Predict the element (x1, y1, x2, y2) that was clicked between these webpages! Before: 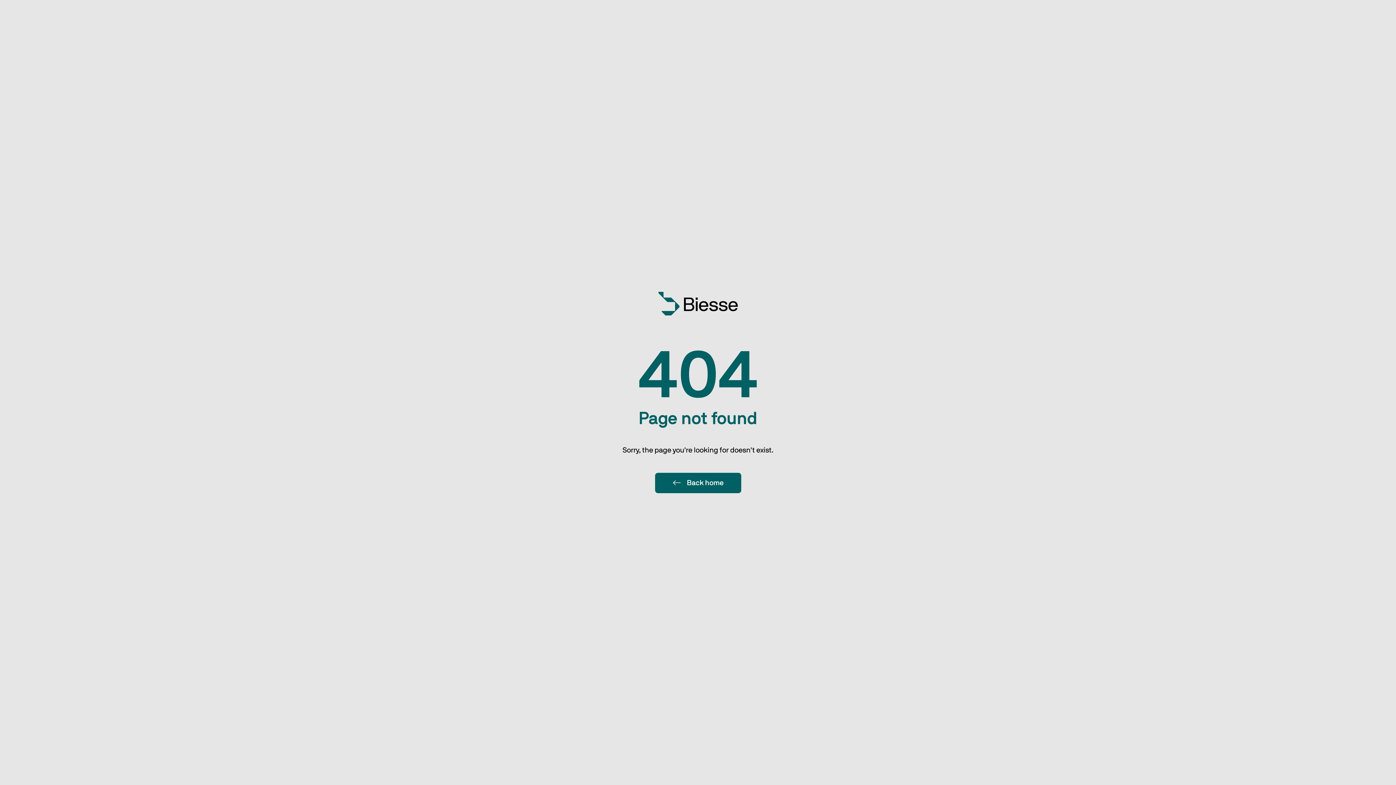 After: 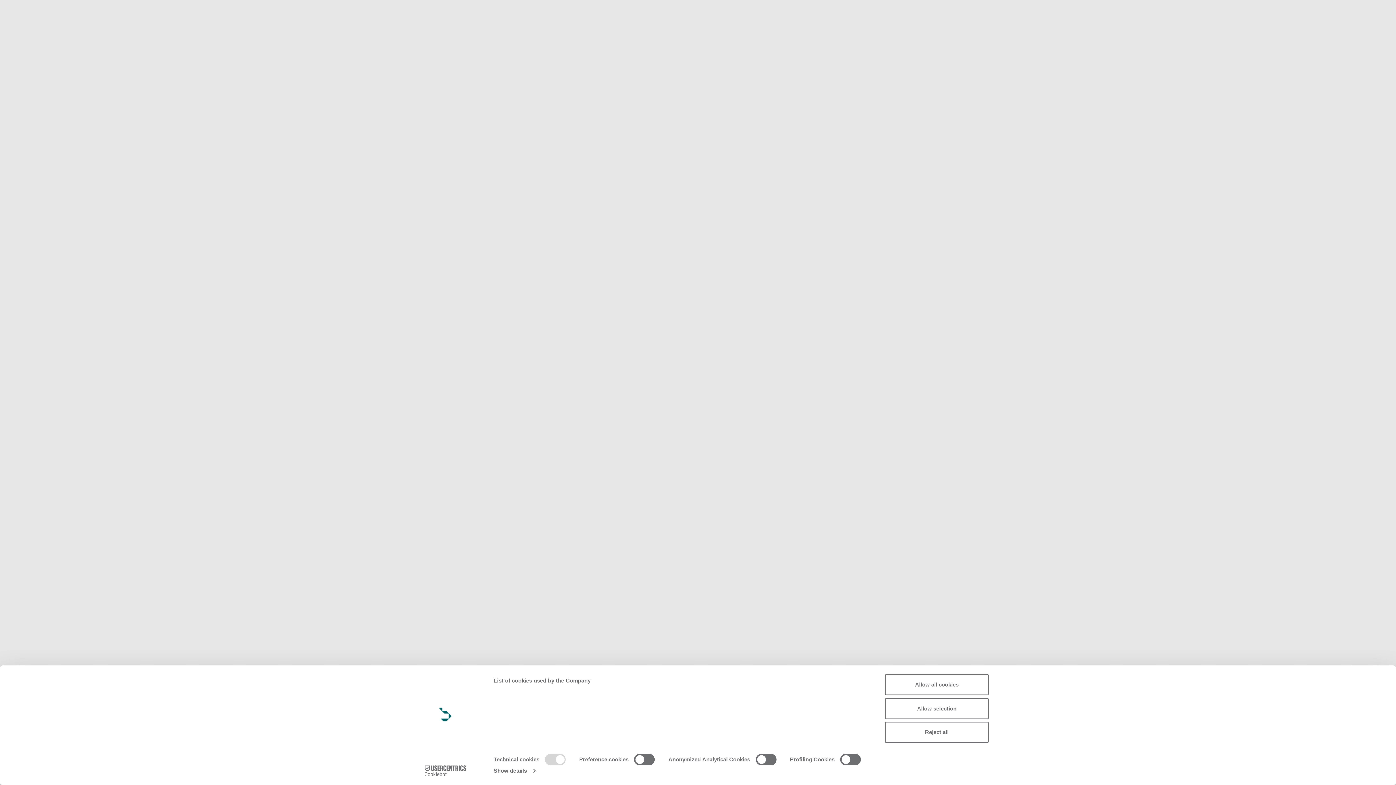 Action: label: Back home bbox: (655, 473, 741, 493)